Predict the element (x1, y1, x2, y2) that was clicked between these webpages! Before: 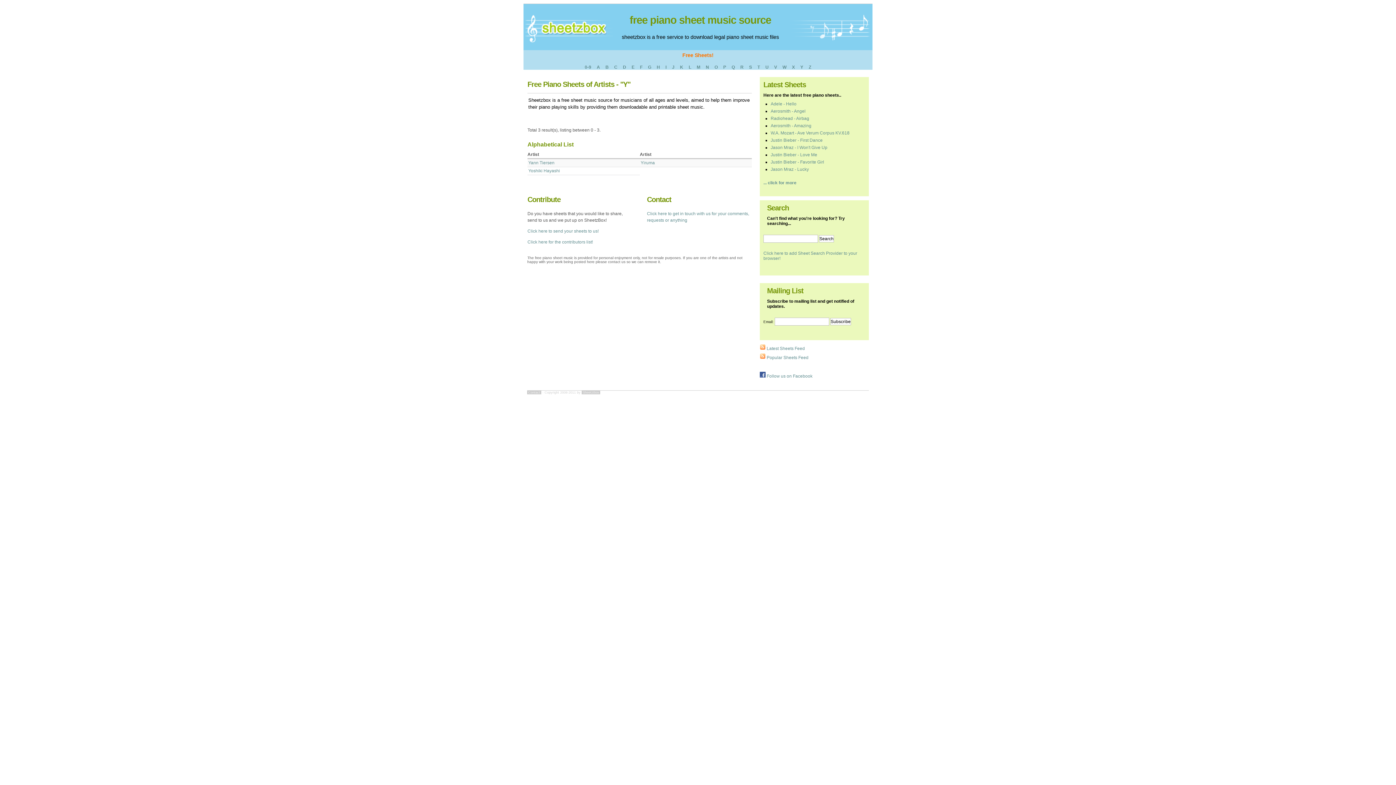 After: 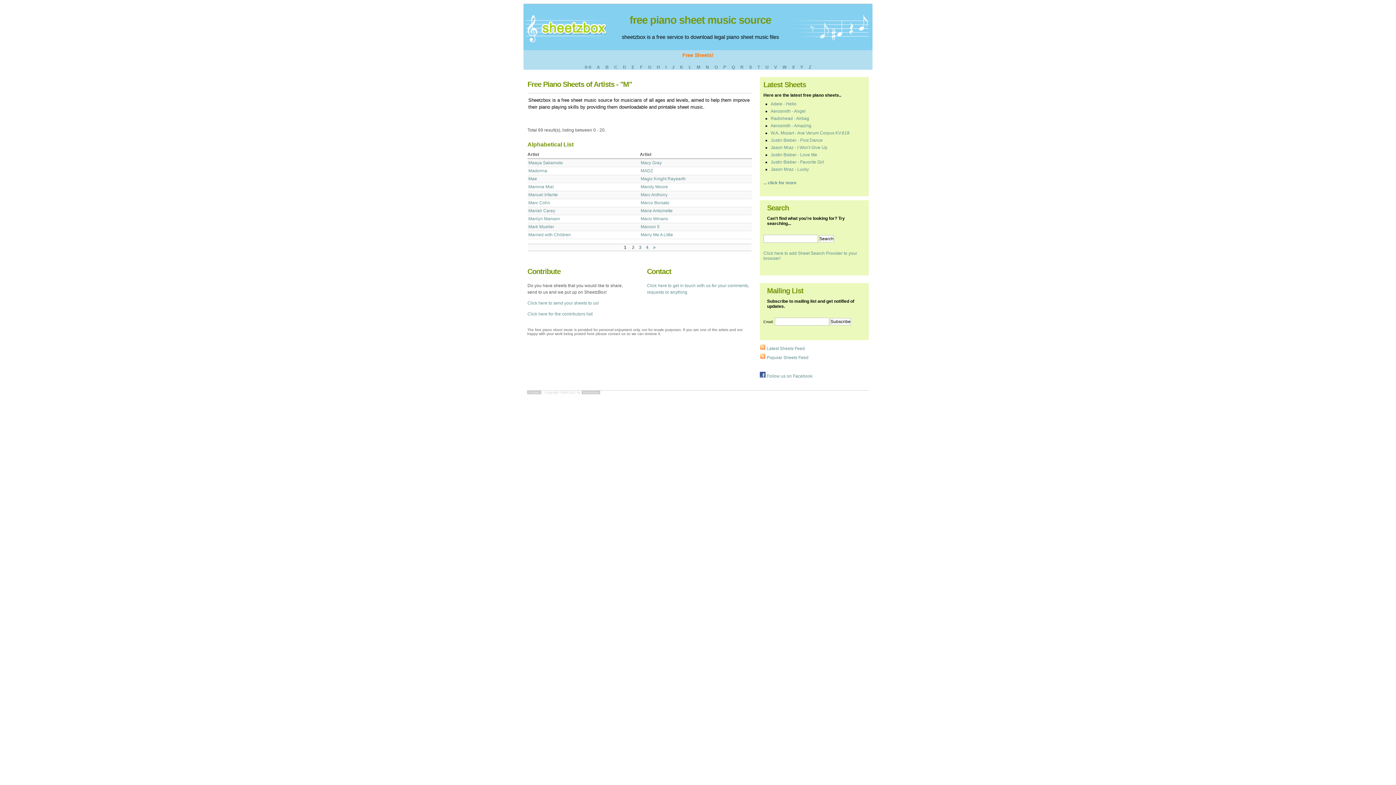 Action: bbox: (696, 64, 700, 69) label: M